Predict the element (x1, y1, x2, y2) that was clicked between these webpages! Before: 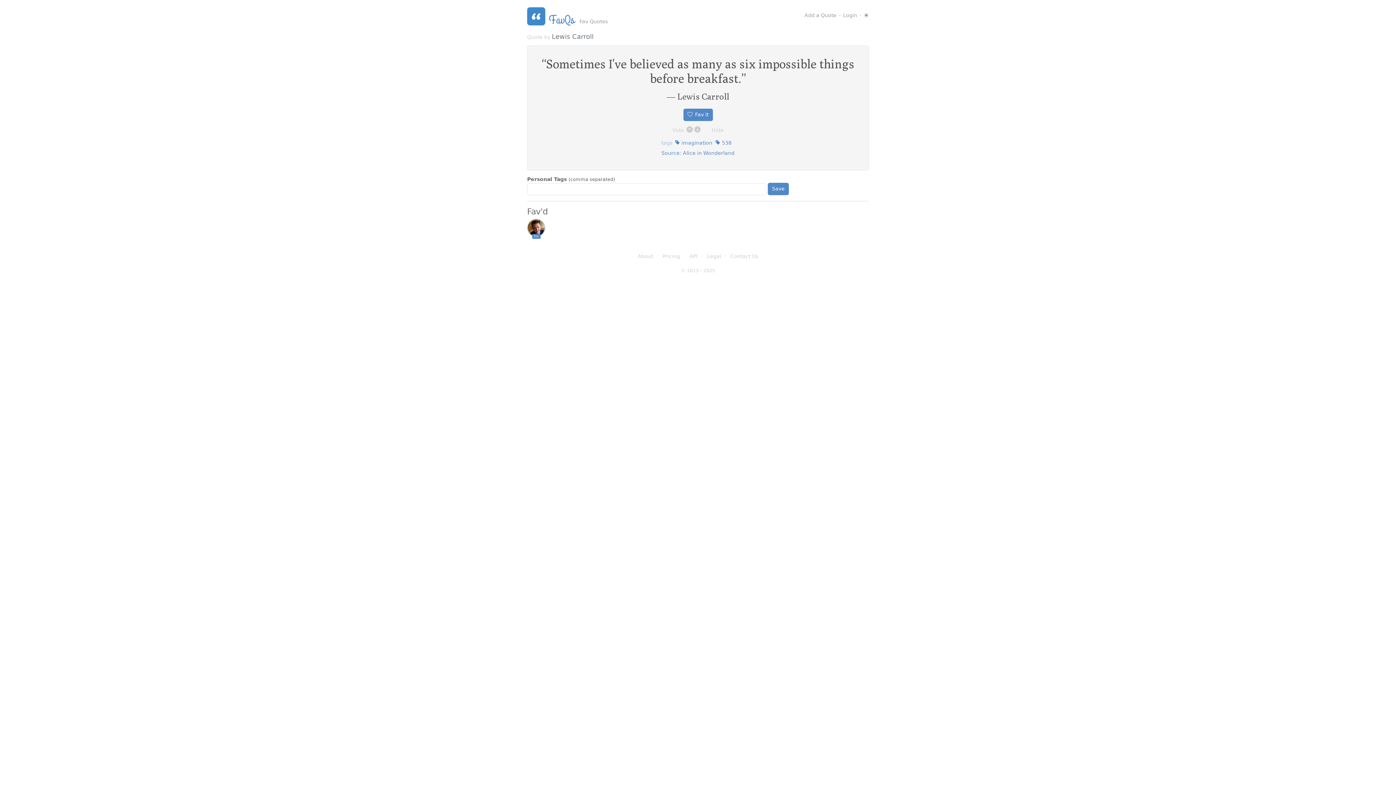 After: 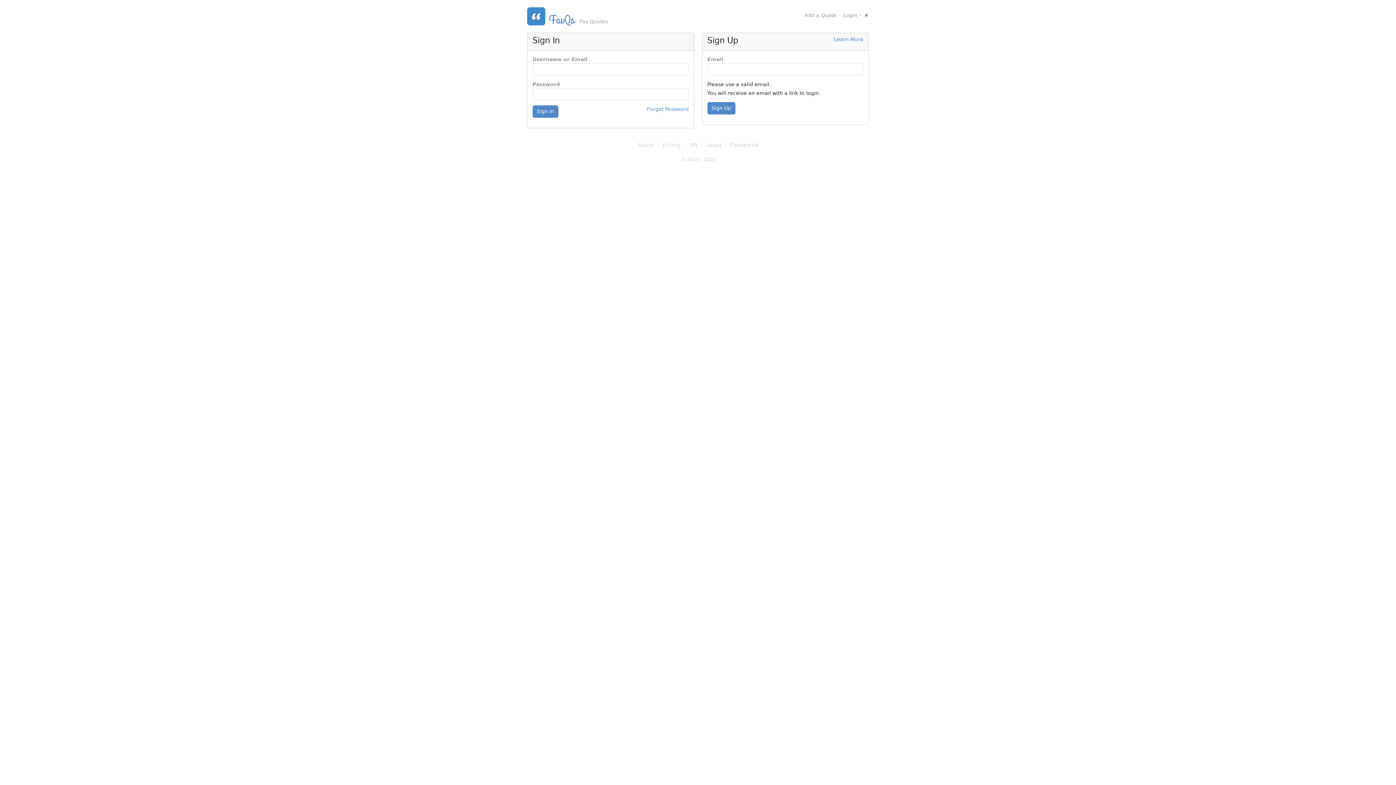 Action: label: Login bbox: (843, 12, 857, 18)